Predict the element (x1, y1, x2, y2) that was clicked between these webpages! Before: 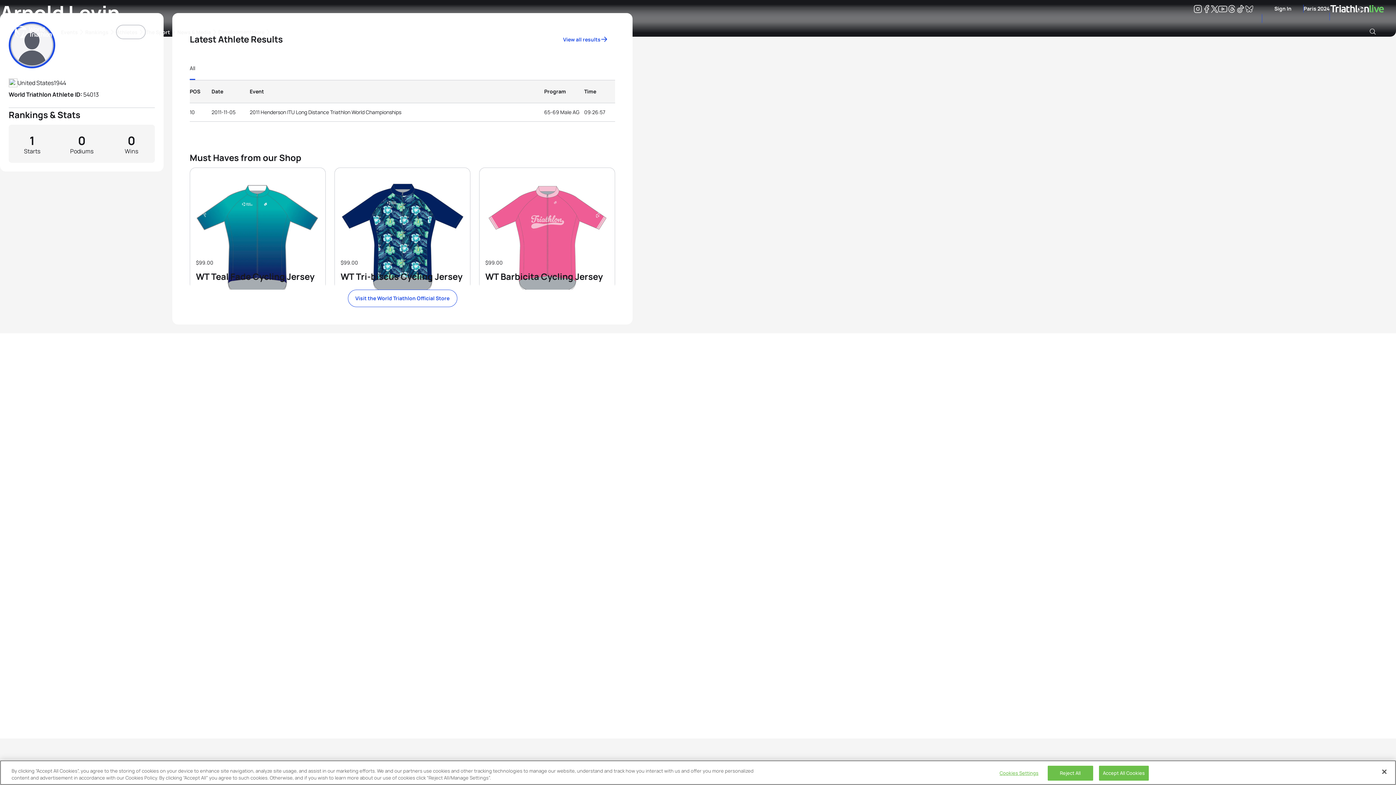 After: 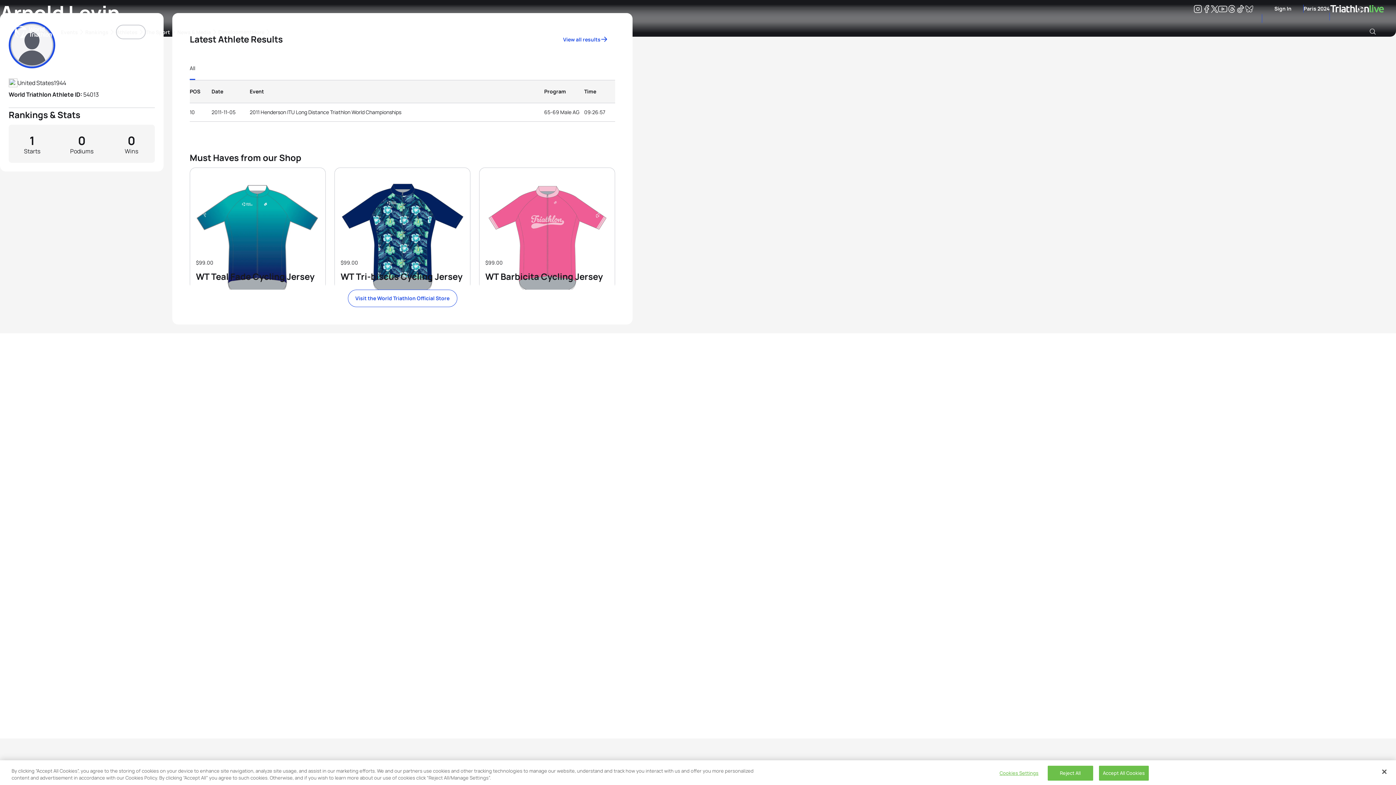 Action: bbox: (1211, 6, 1218, 12) label: Twitter